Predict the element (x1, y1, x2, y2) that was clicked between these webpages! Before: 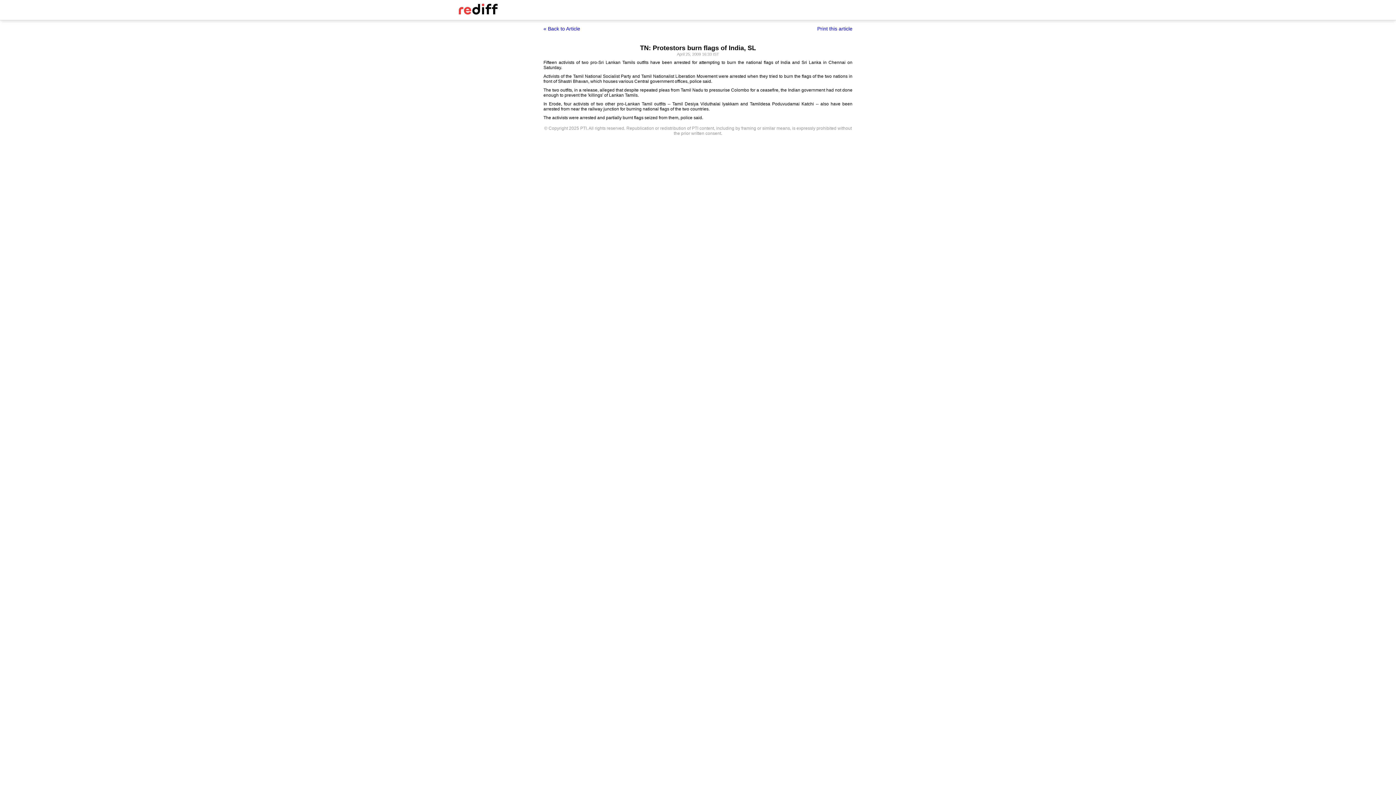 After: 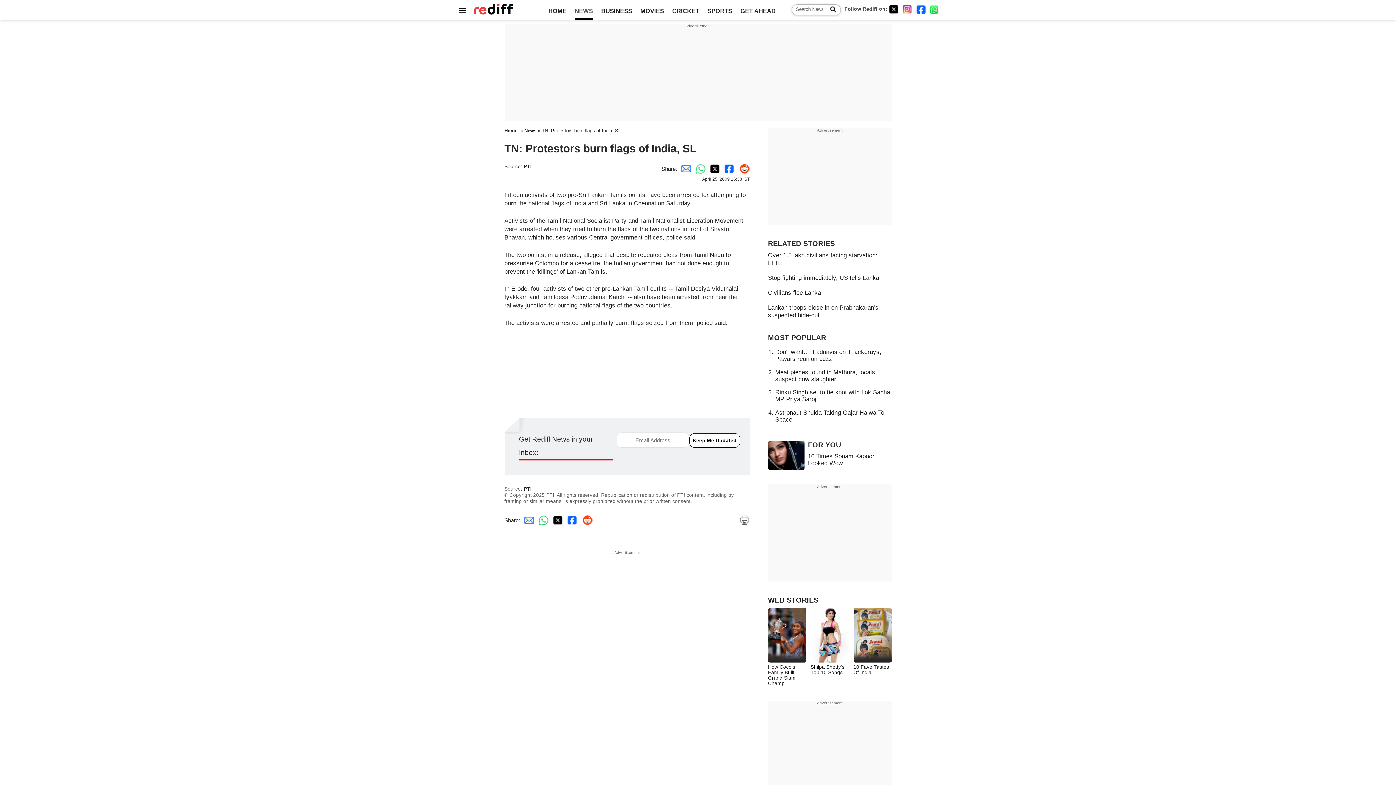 Action: label: « Back to Article bbox: (543, 25, 580, 31)